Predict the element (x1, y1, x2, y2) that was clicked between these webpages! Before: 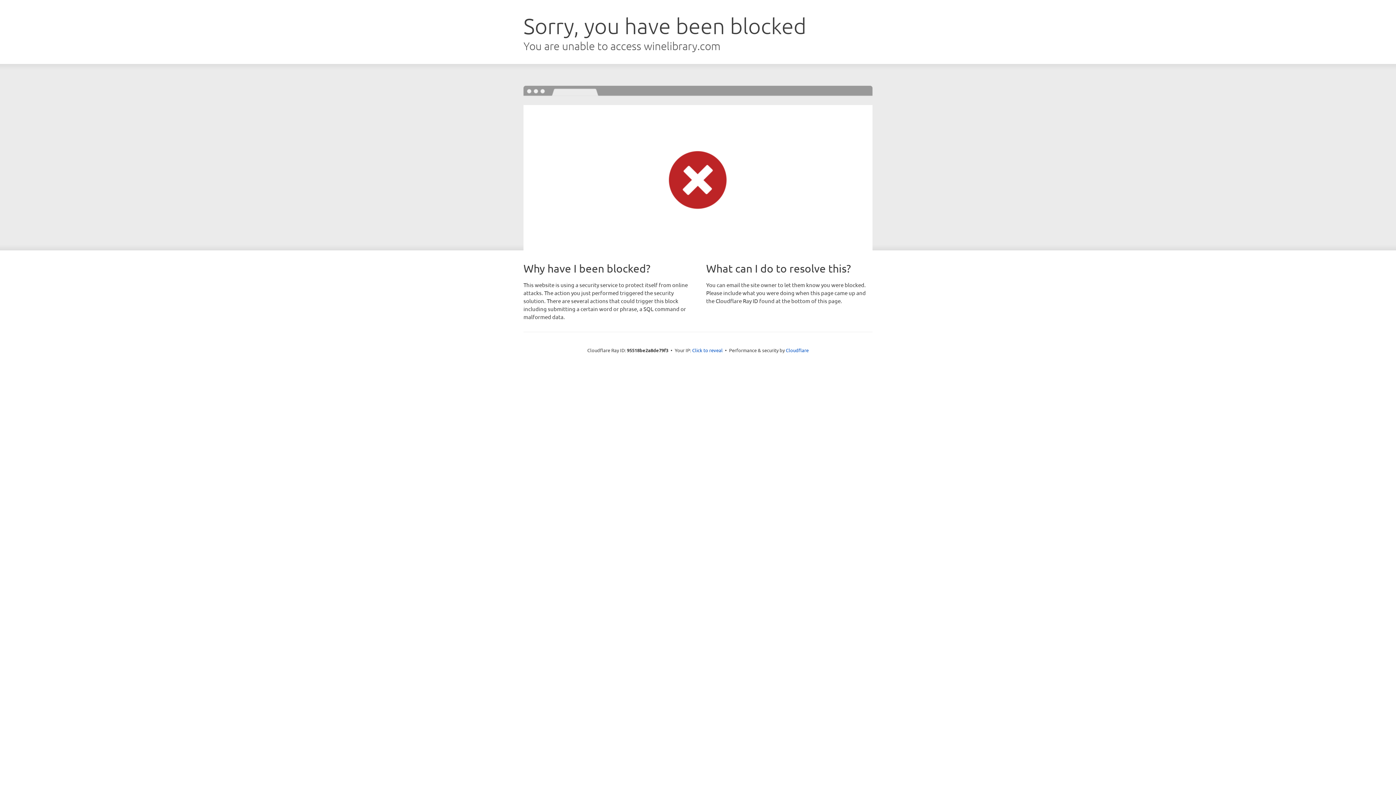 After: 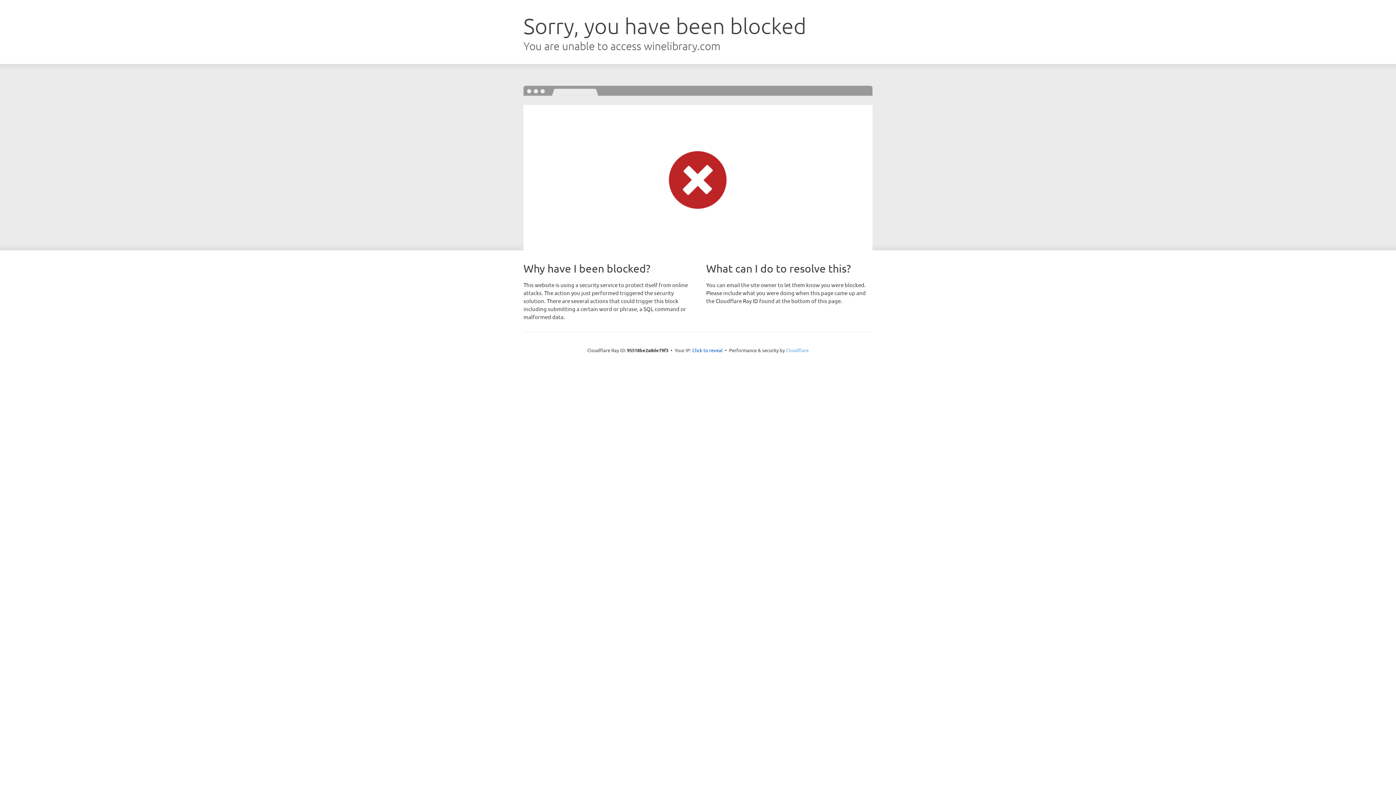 Action: label: Cloudflare bbox: (786, 347, 808, 353)